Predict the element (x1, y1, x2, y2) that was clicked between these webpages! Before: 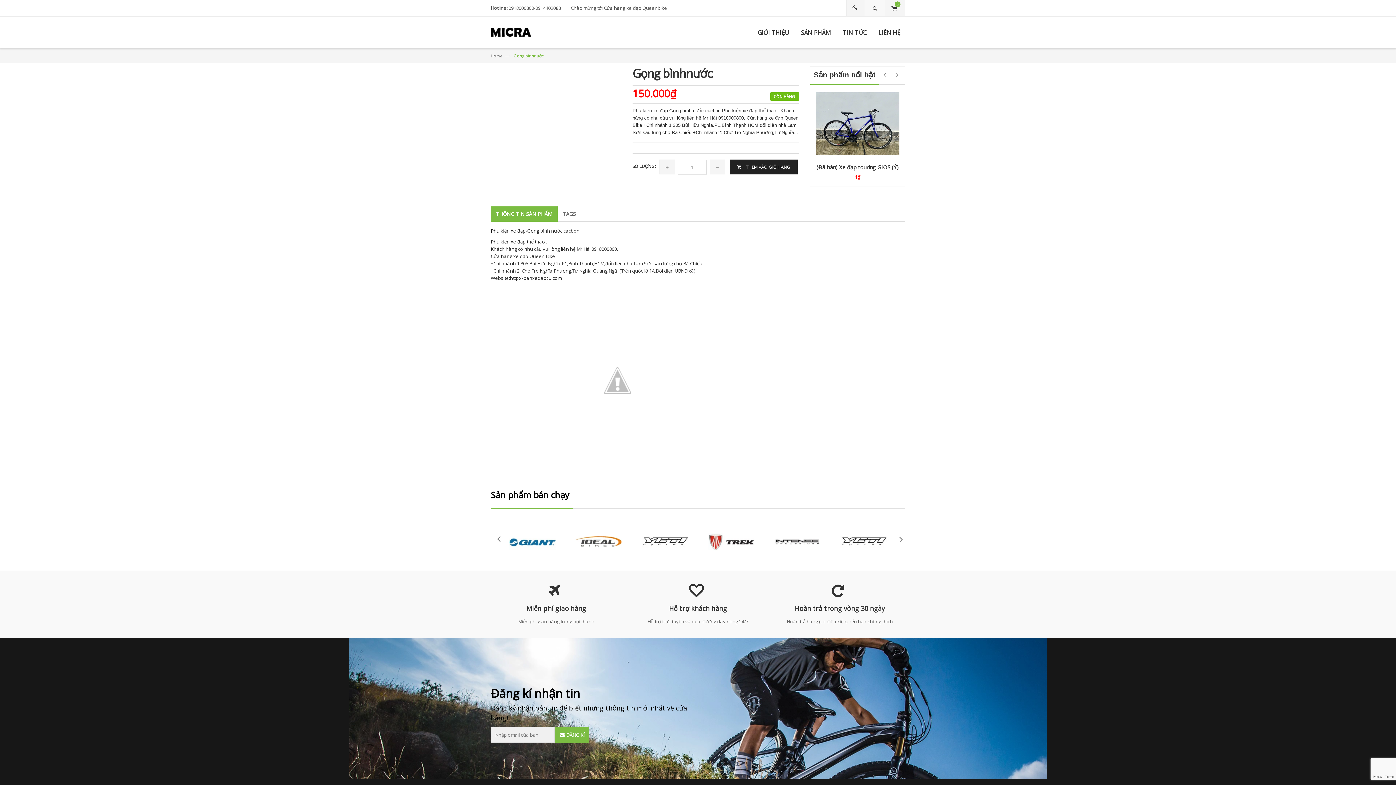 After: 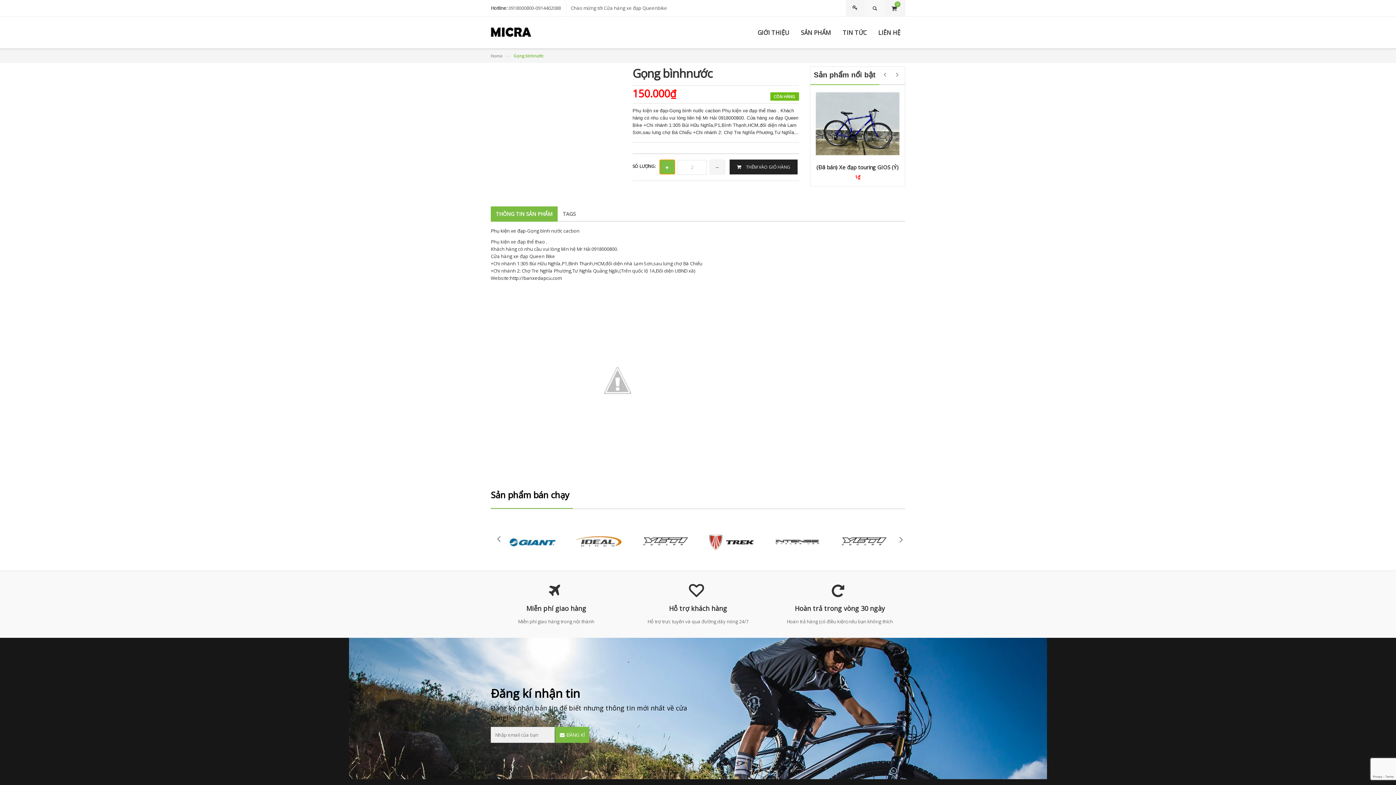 Action: label:   bbox: (659, 159, 675, 174)